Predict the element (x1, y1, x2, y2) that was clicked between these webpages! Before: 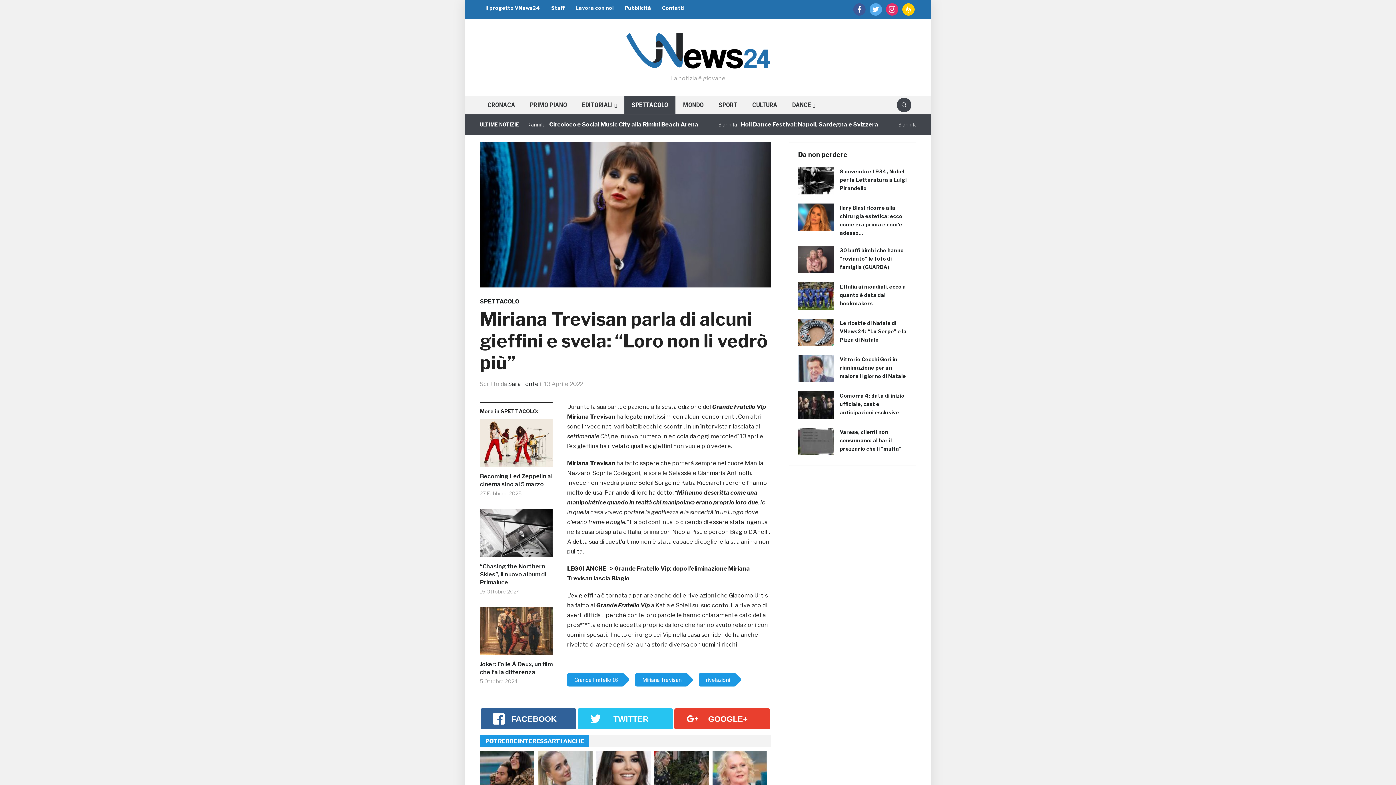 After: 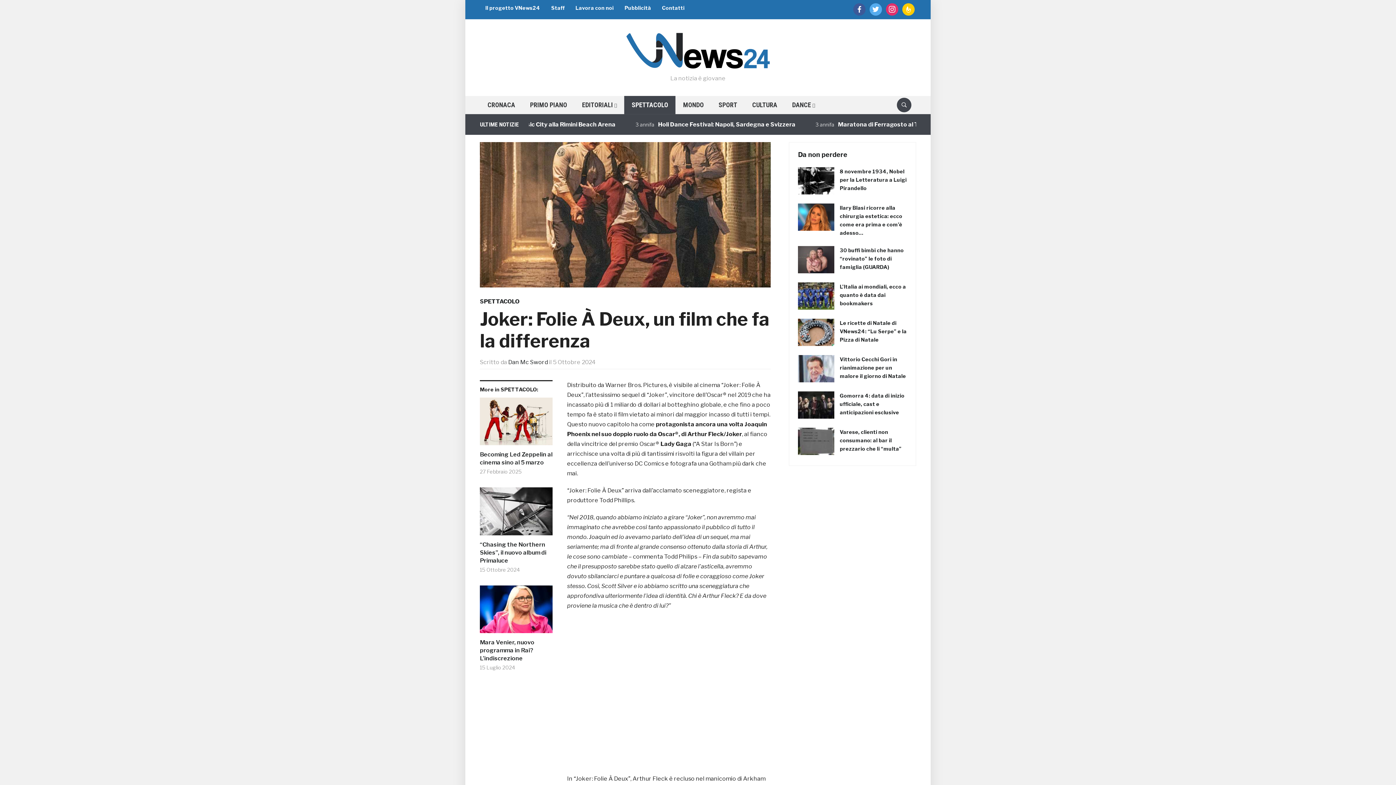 Action: bbox: (480, 607, 552, 660)